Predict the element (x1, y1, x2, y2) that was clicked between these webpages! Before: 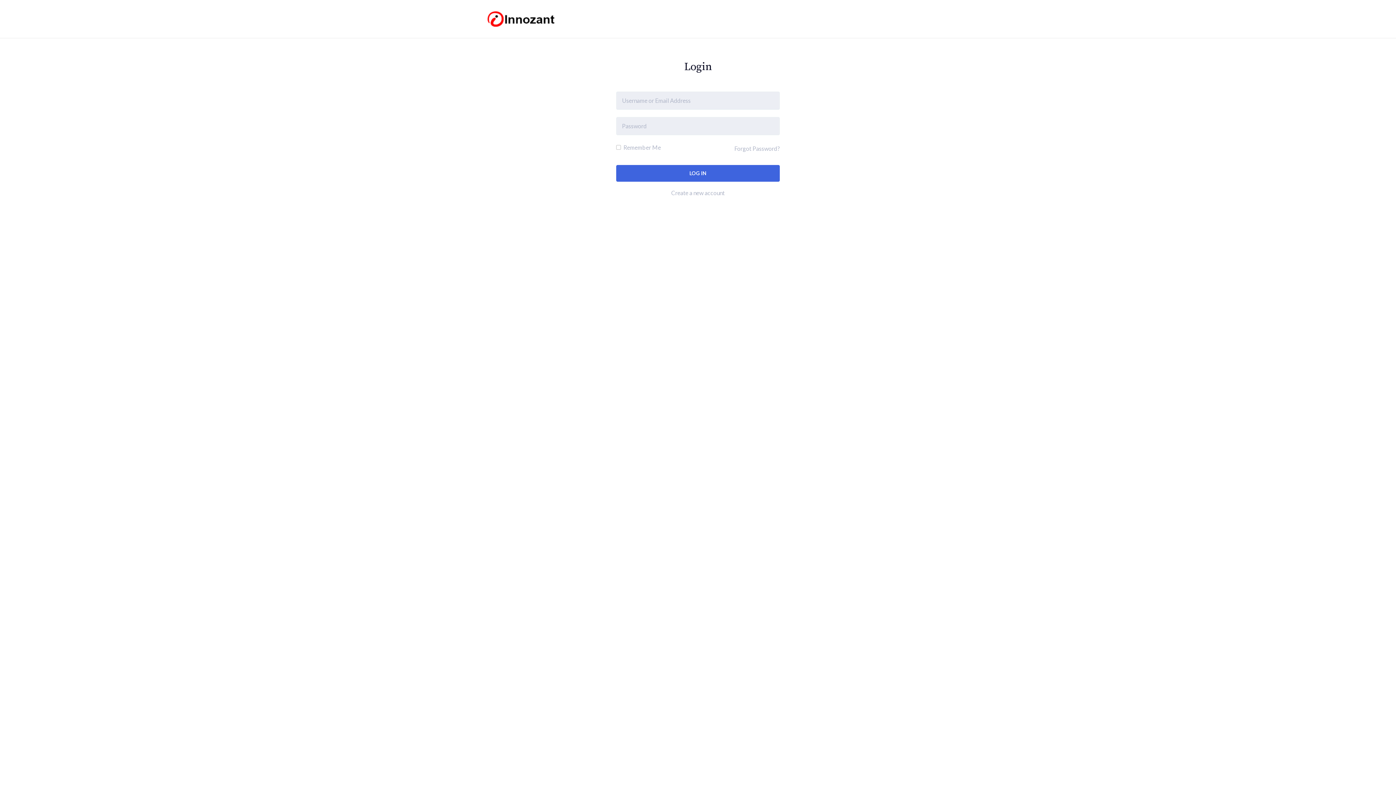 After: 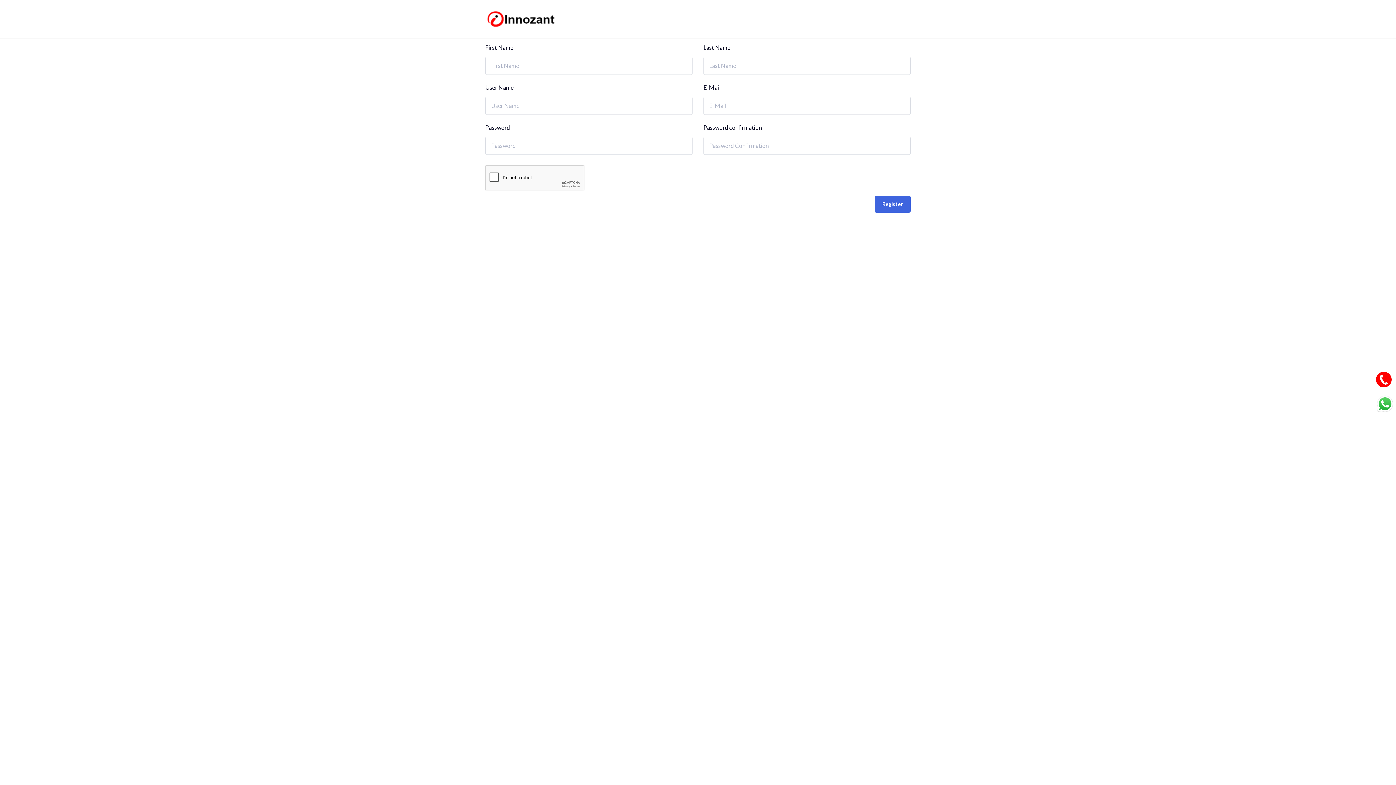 Action: bbox: (671, 189, 724, 196) label: Create a new account